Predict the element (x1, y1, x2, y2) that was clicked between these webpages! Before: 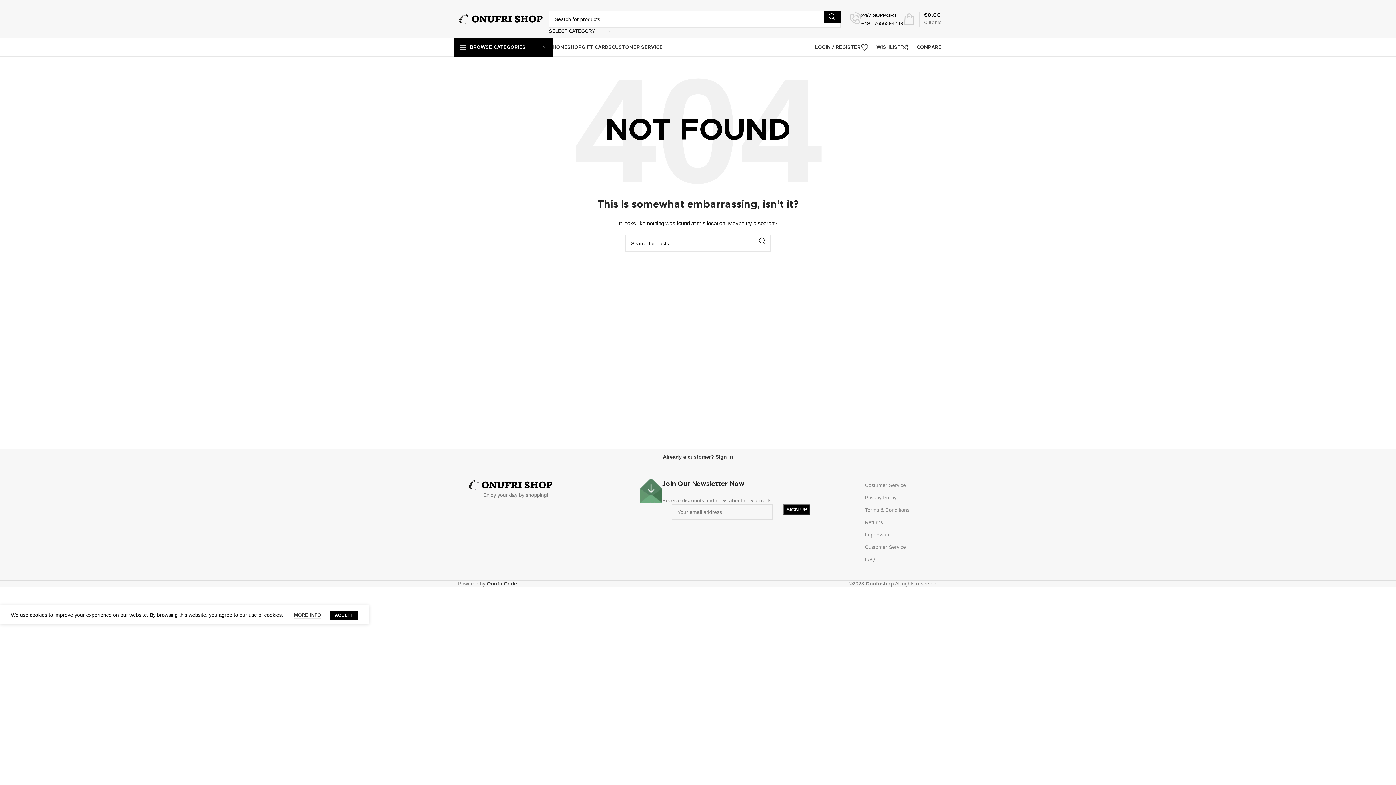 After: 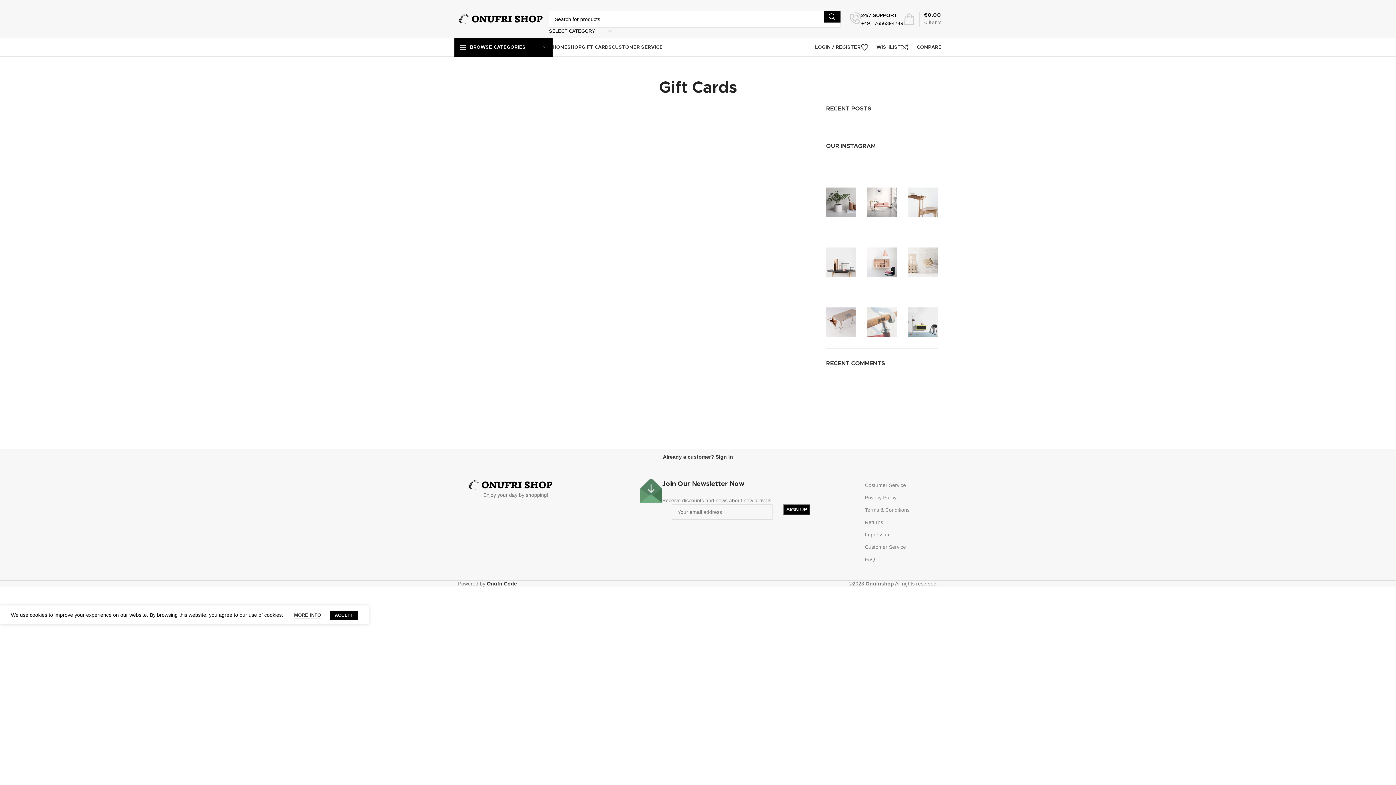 Action: label: GIFT CARDS bbox: (581, 40, 612, 54)